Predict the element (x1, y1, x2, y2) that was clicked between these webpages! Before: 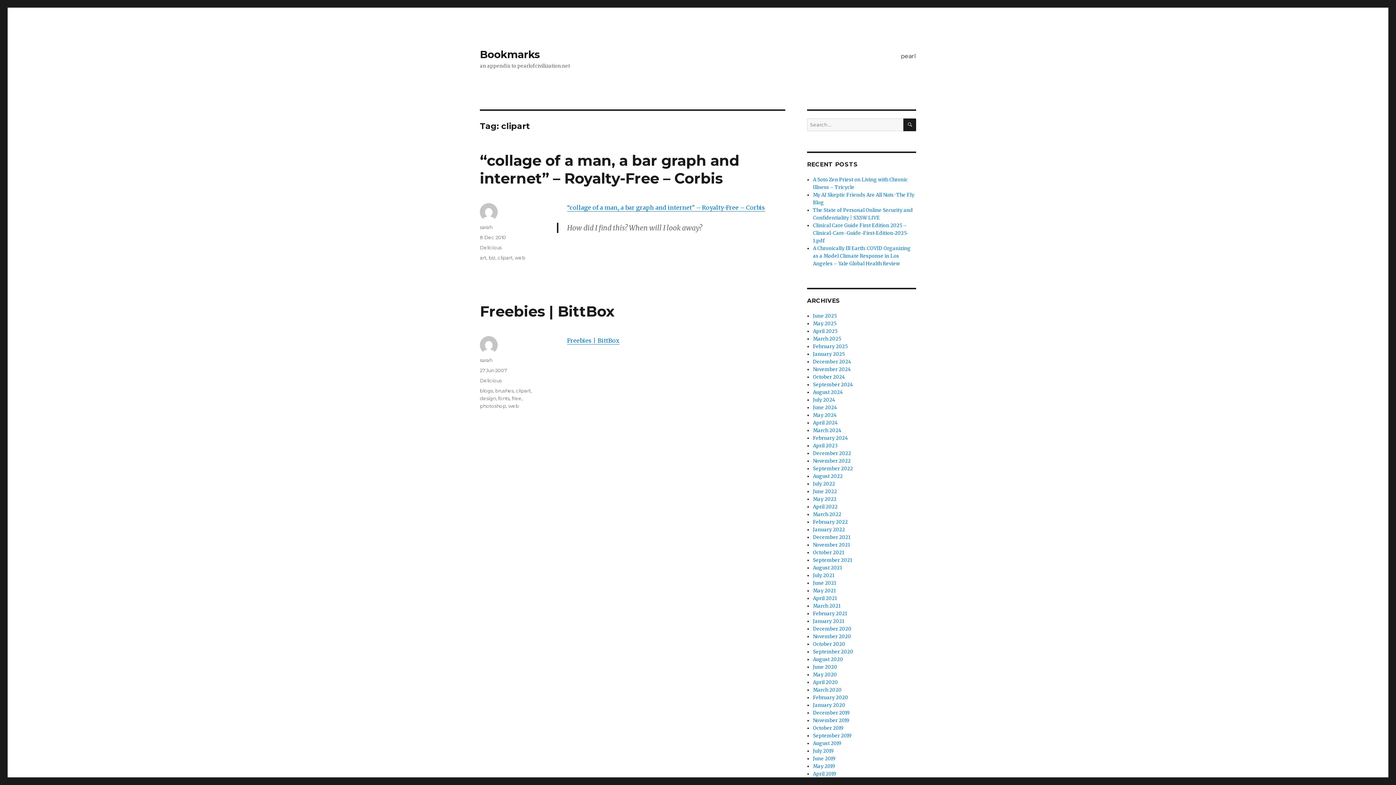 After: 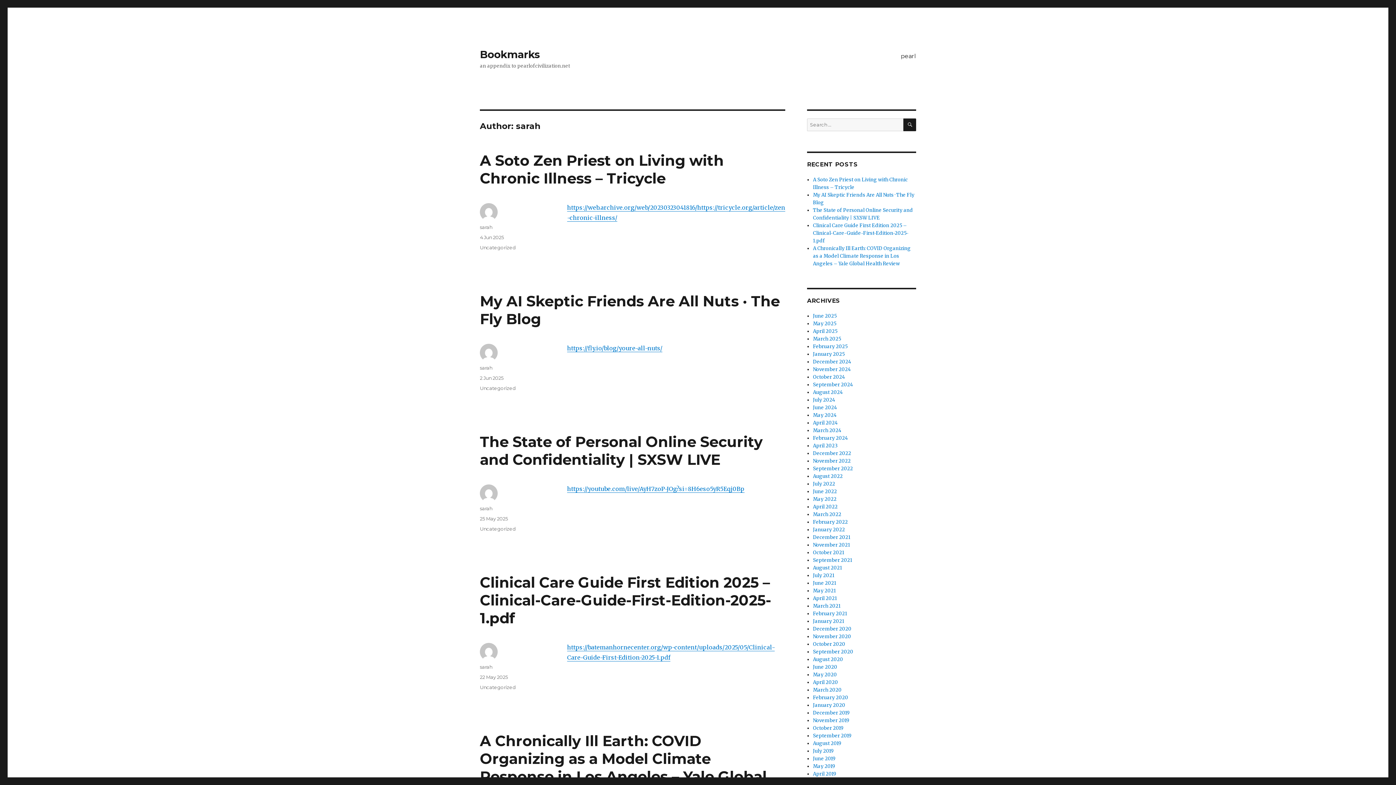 Action: label: sarah bbox: (480, 224, 492, 230)